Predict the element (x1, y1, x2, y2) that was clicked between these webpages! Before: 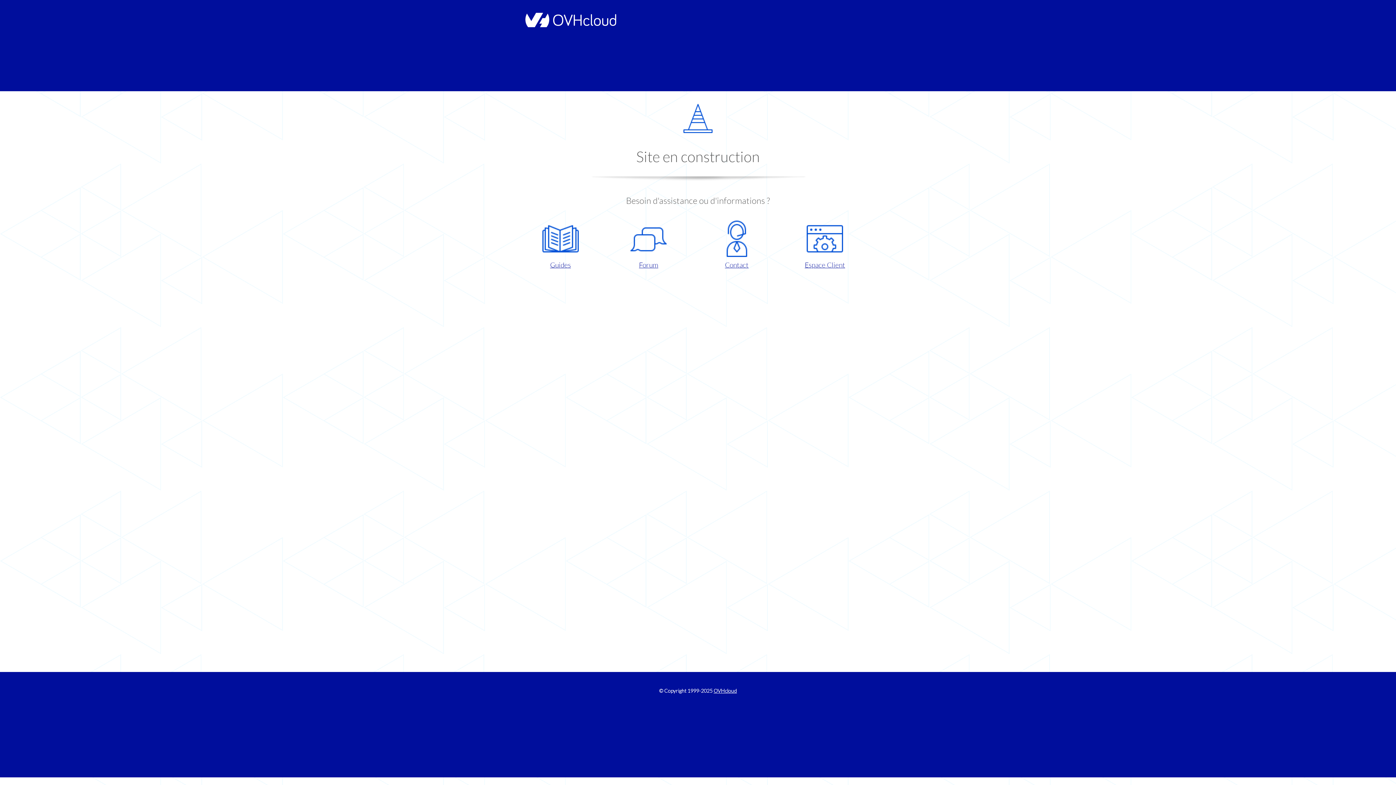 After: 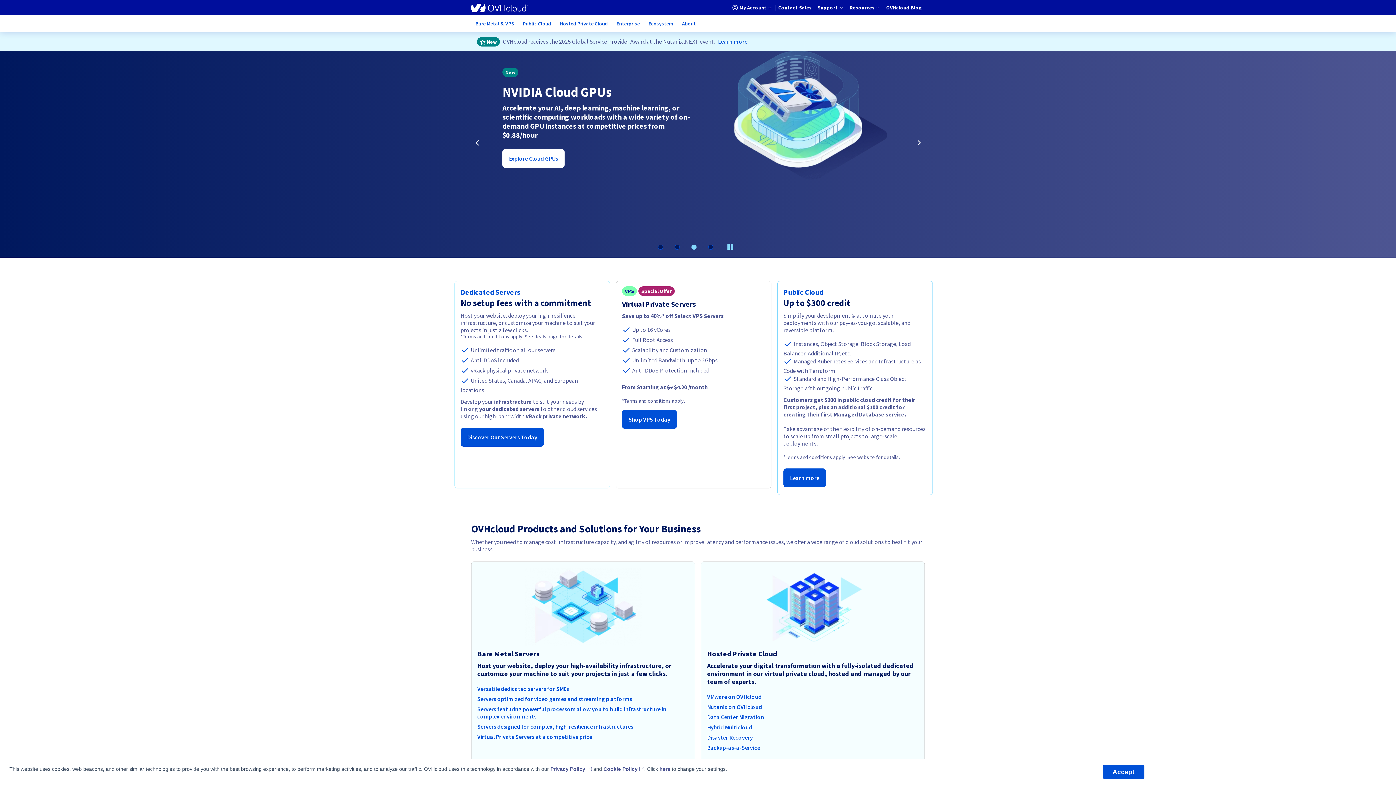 Action: bbox: (521, 22, 616, 28)